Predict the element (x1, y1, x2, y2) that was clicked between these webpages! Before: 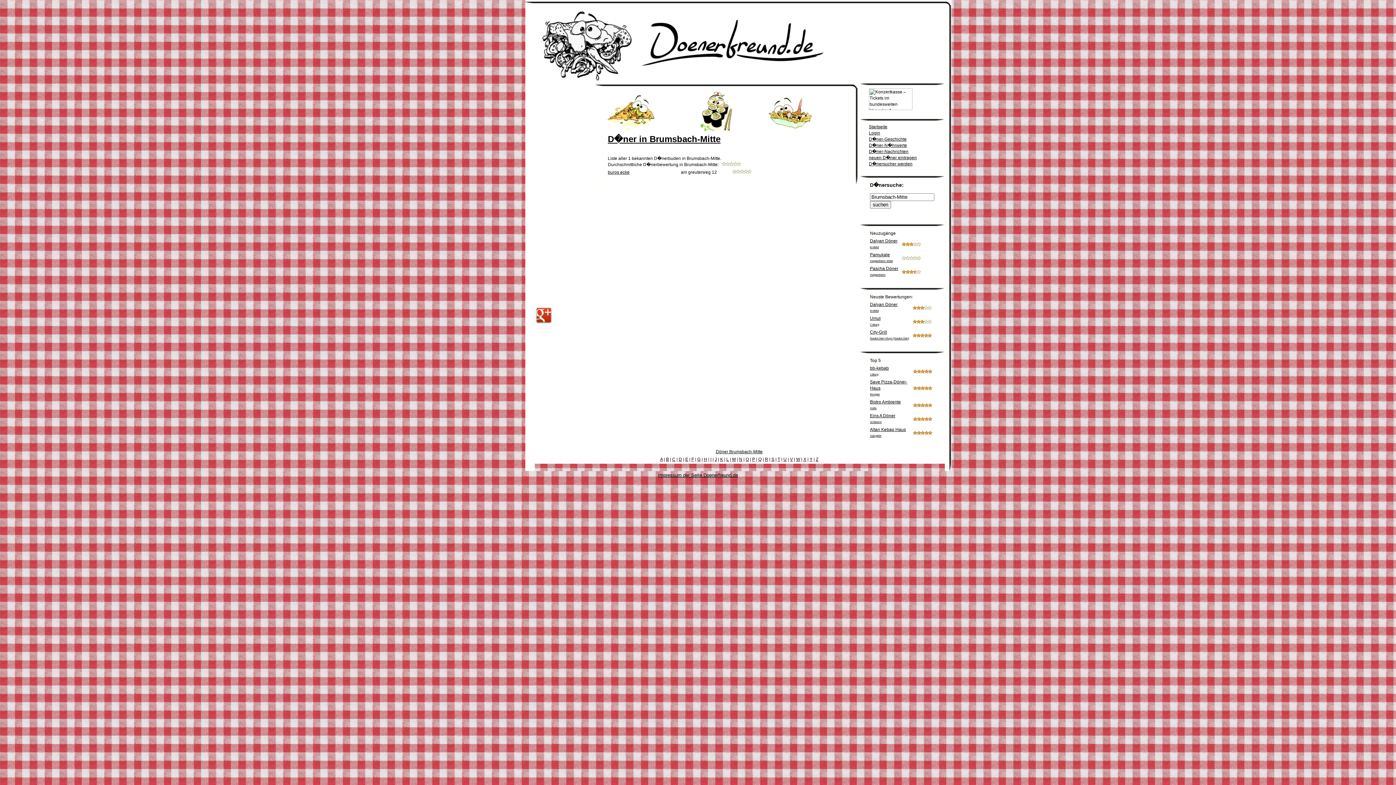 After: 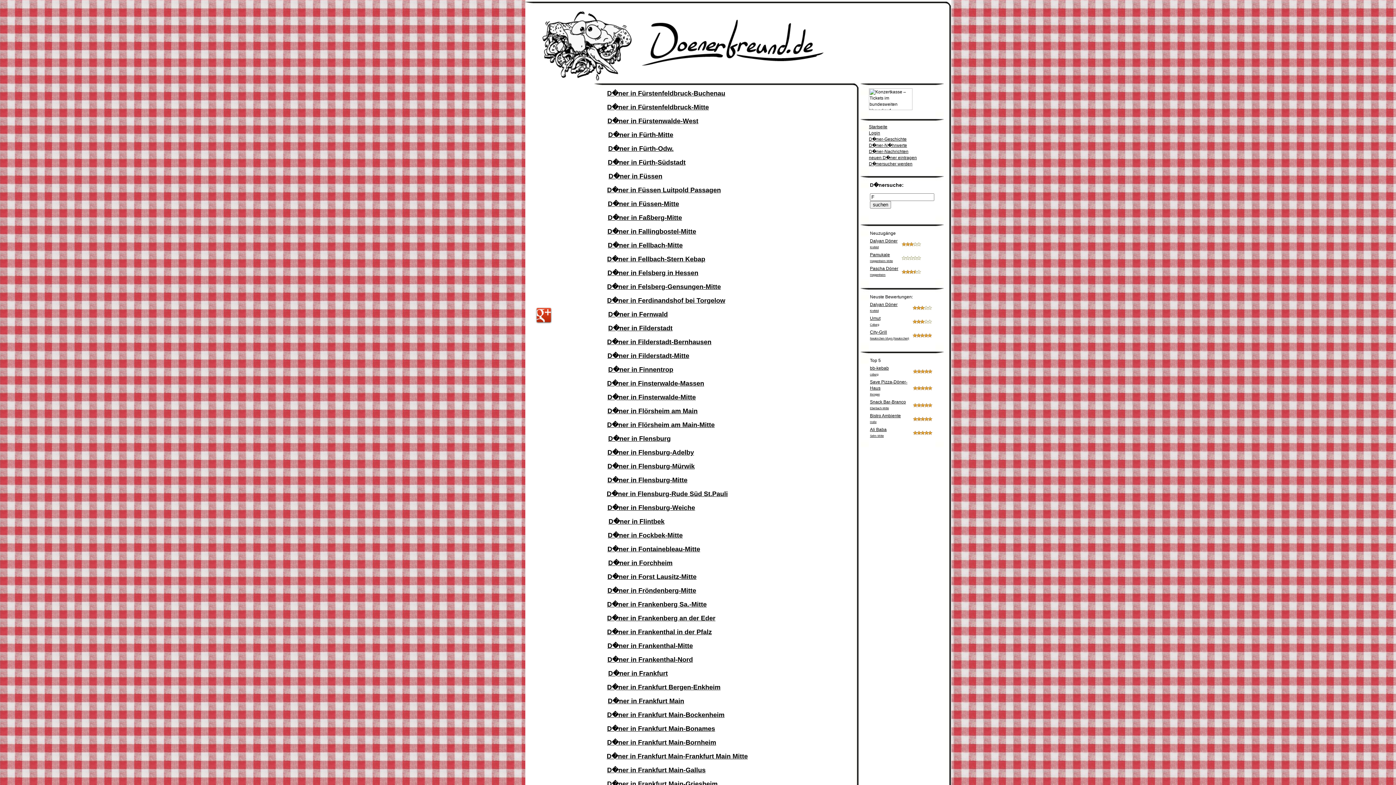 Action: label: F bbox: (691, 457, 694, 462)